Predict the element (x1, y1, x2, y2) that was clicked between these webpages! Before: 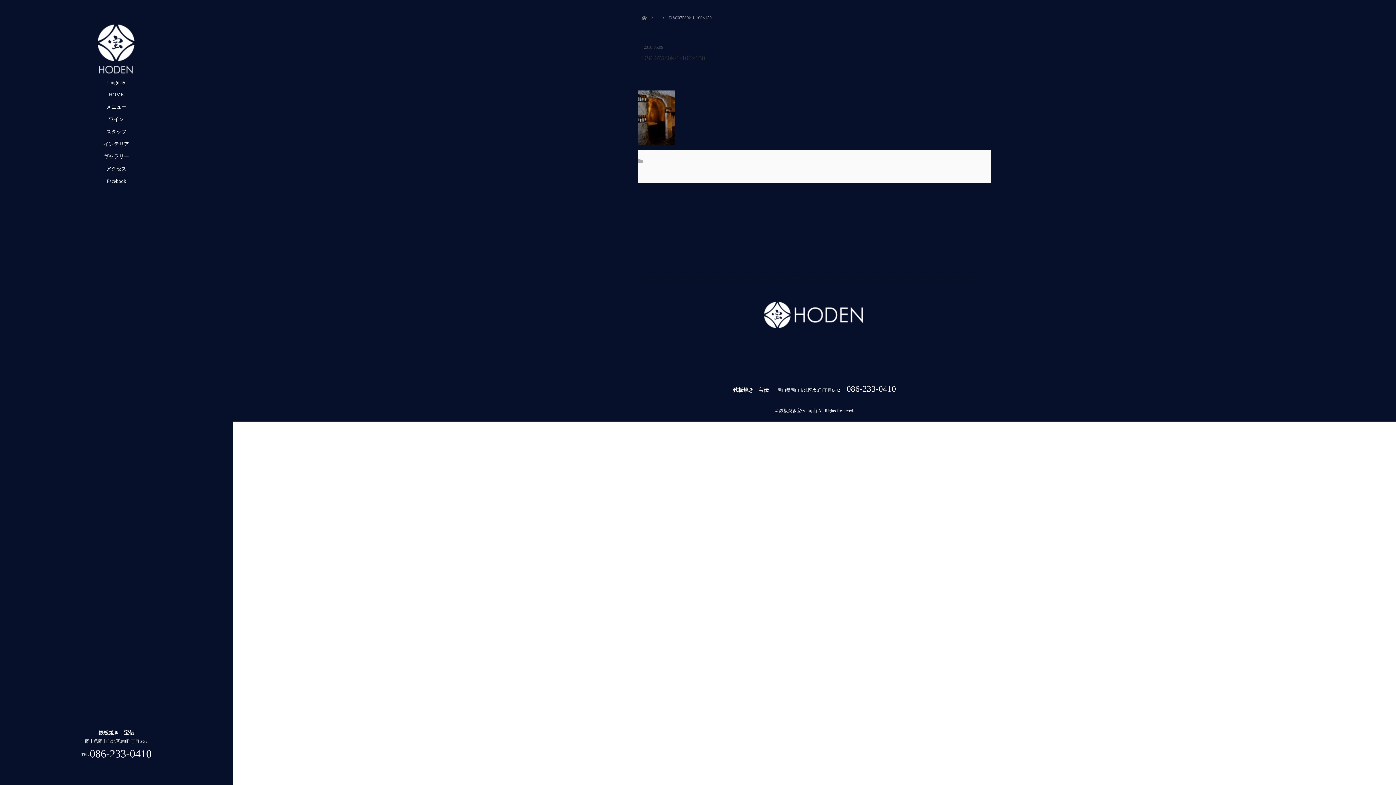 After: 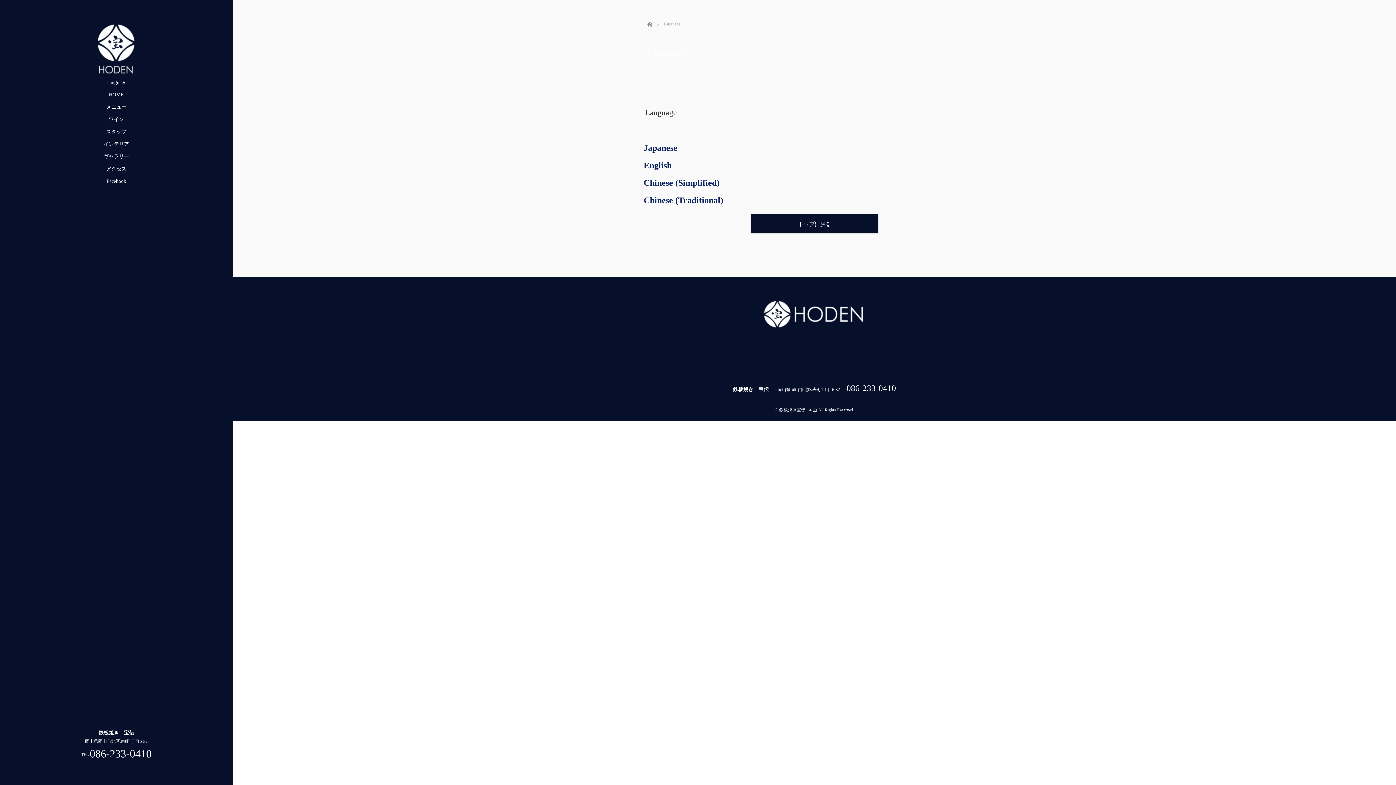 Action: bbox: (0, 76, 232, 88) label: Language